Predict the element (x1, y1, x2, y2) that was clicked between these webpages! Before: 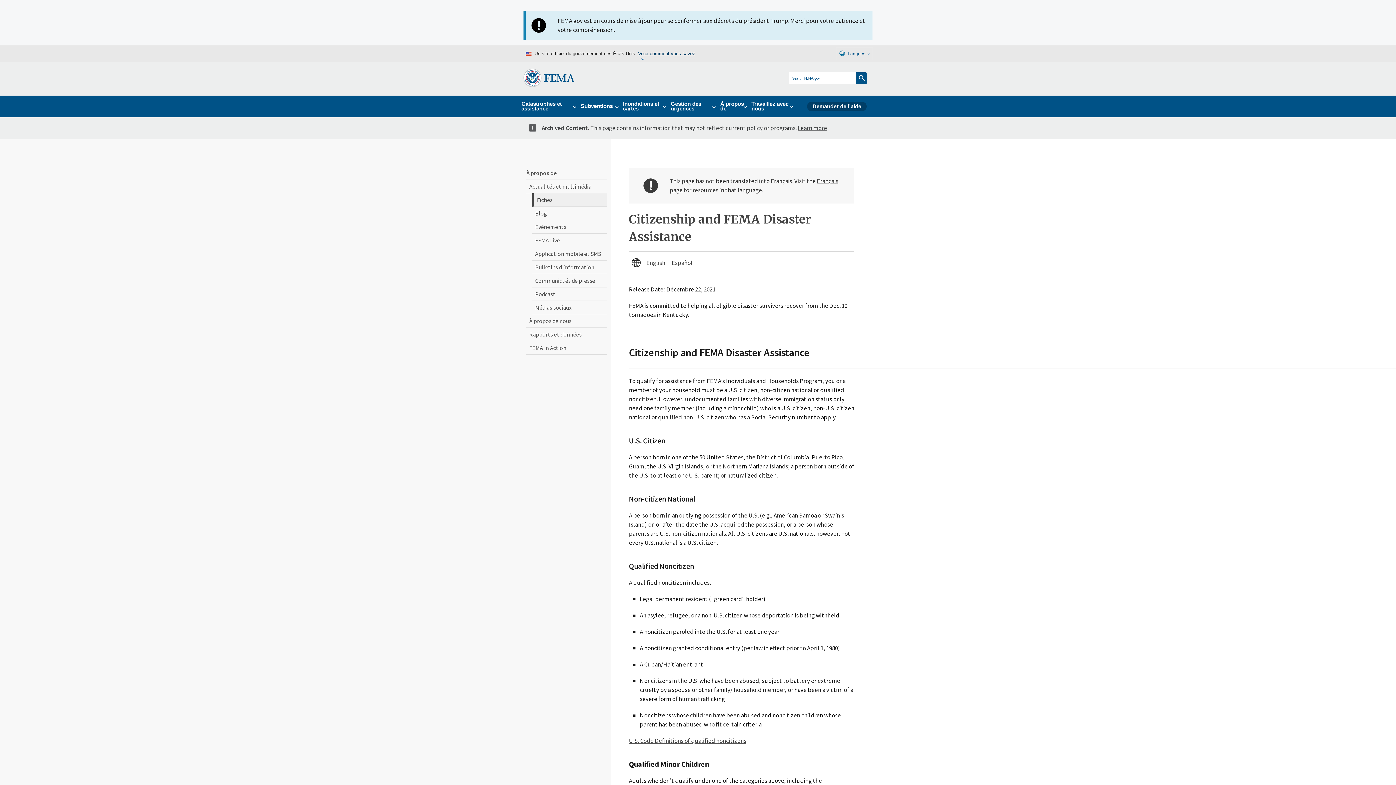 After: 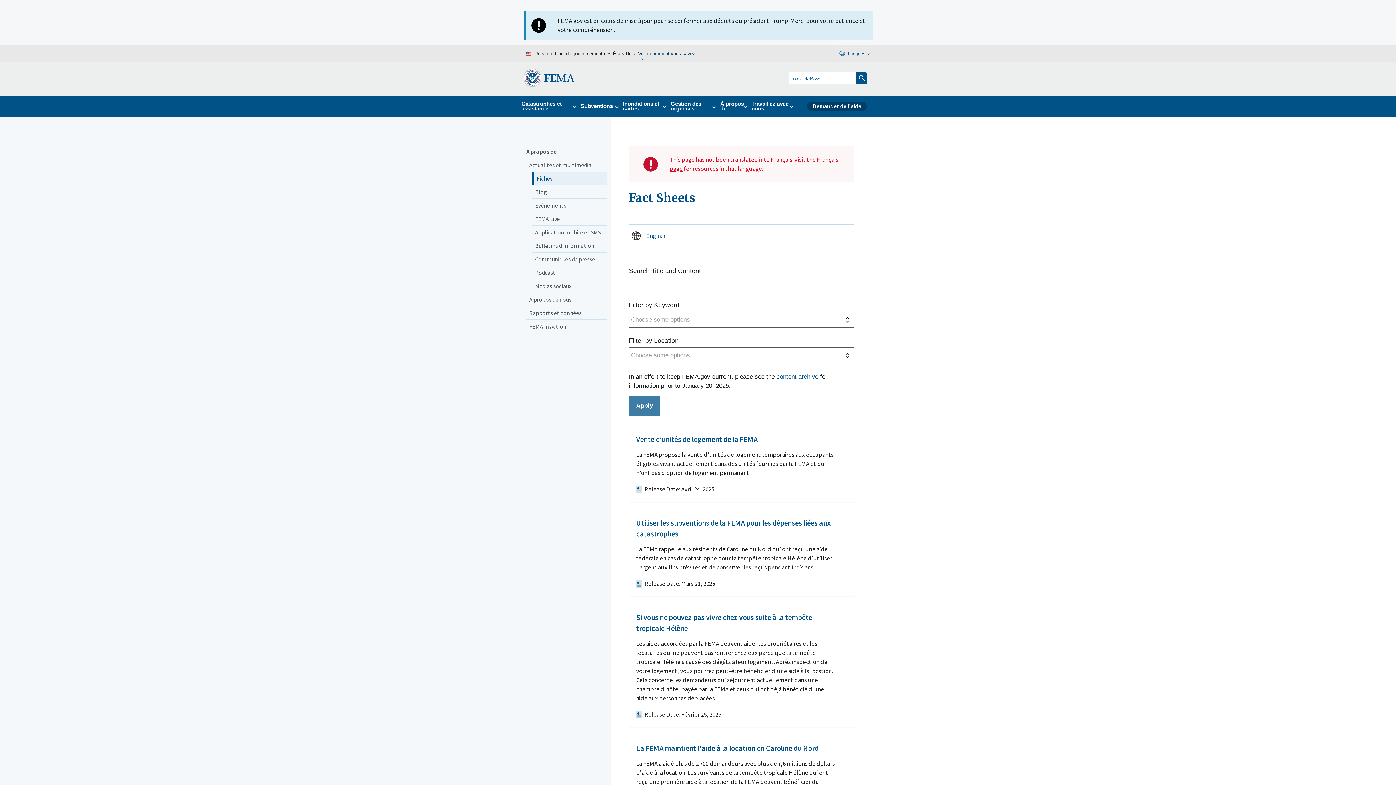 Action: label: Fiches bbox: (532, 193, 606, 206)